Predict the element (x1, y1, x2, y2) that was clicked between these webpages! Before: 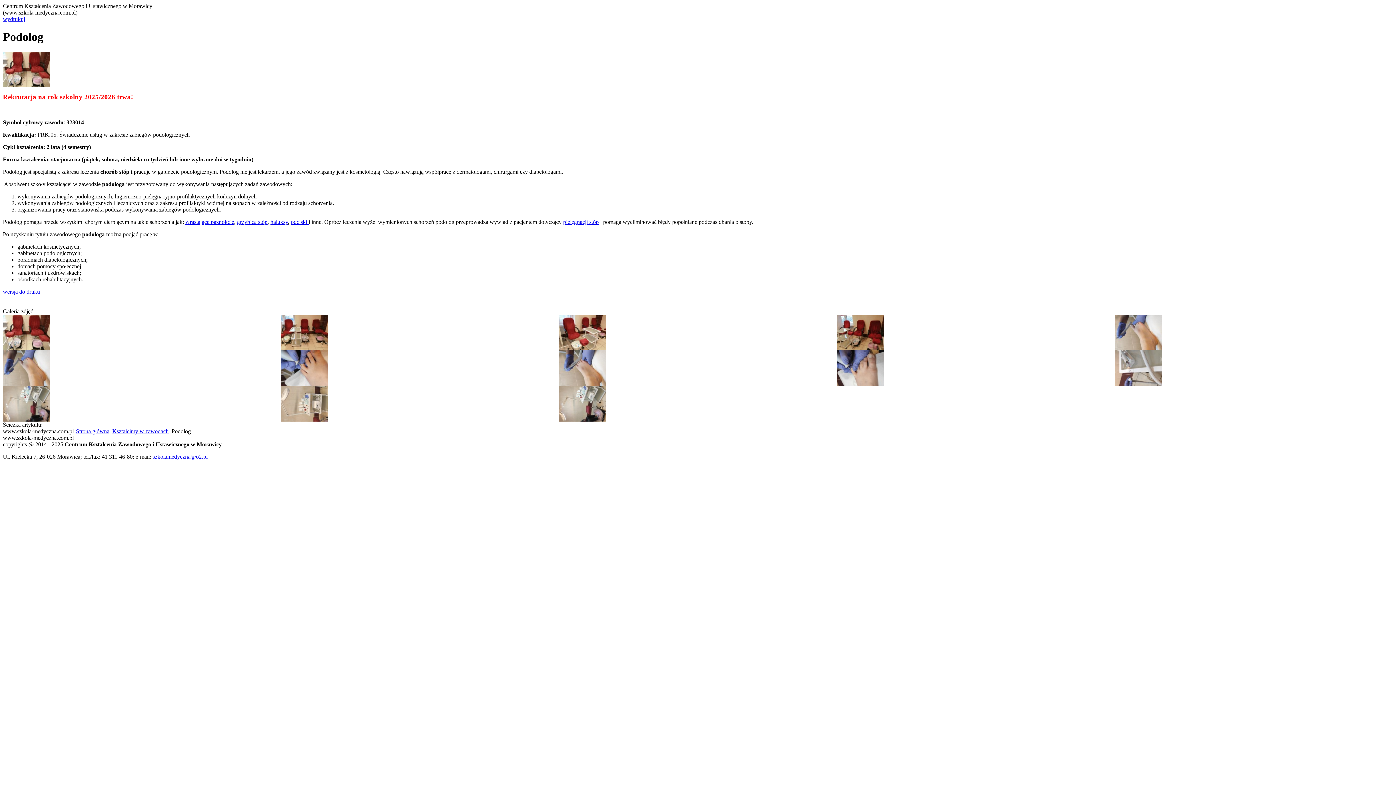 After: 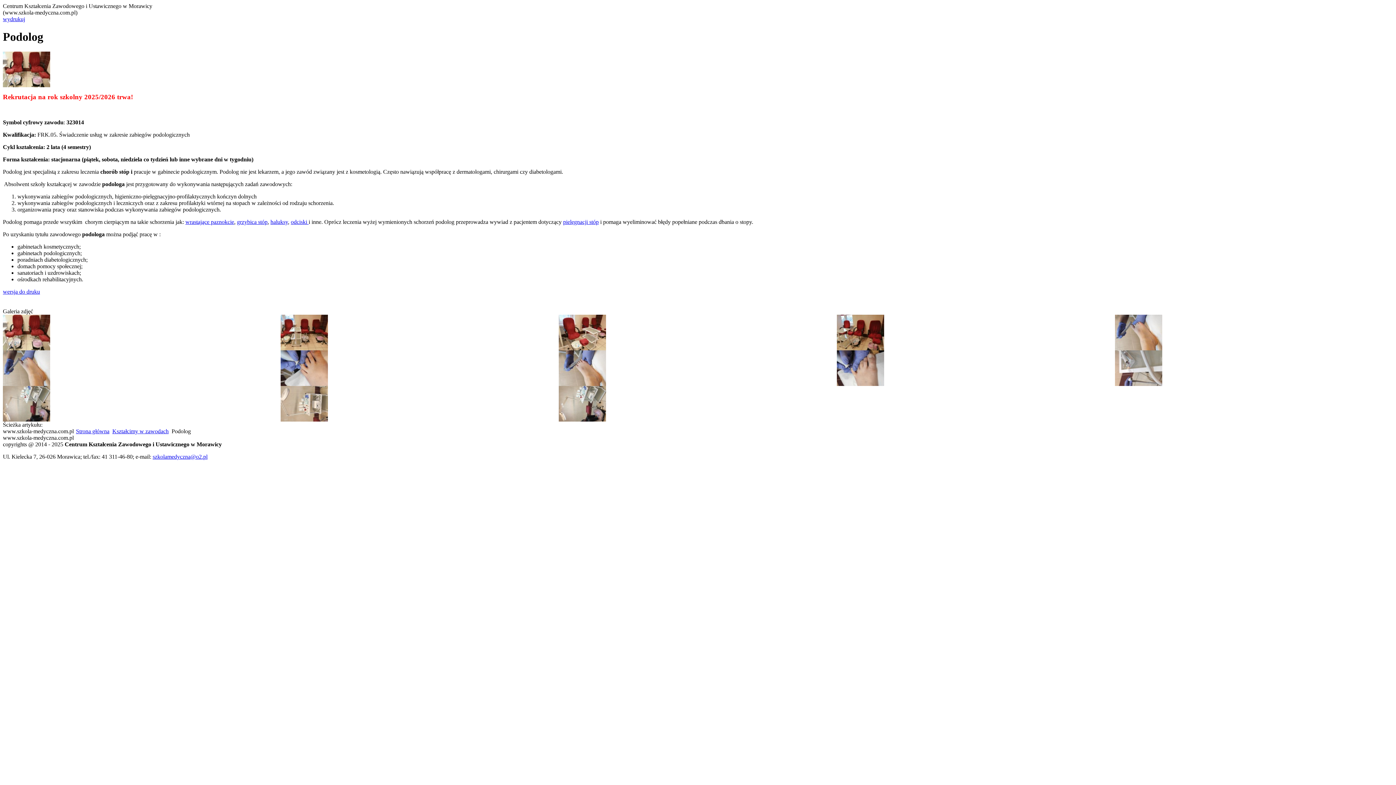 Action: bbox: (2, 16, 25, 22) label: wydrukuj